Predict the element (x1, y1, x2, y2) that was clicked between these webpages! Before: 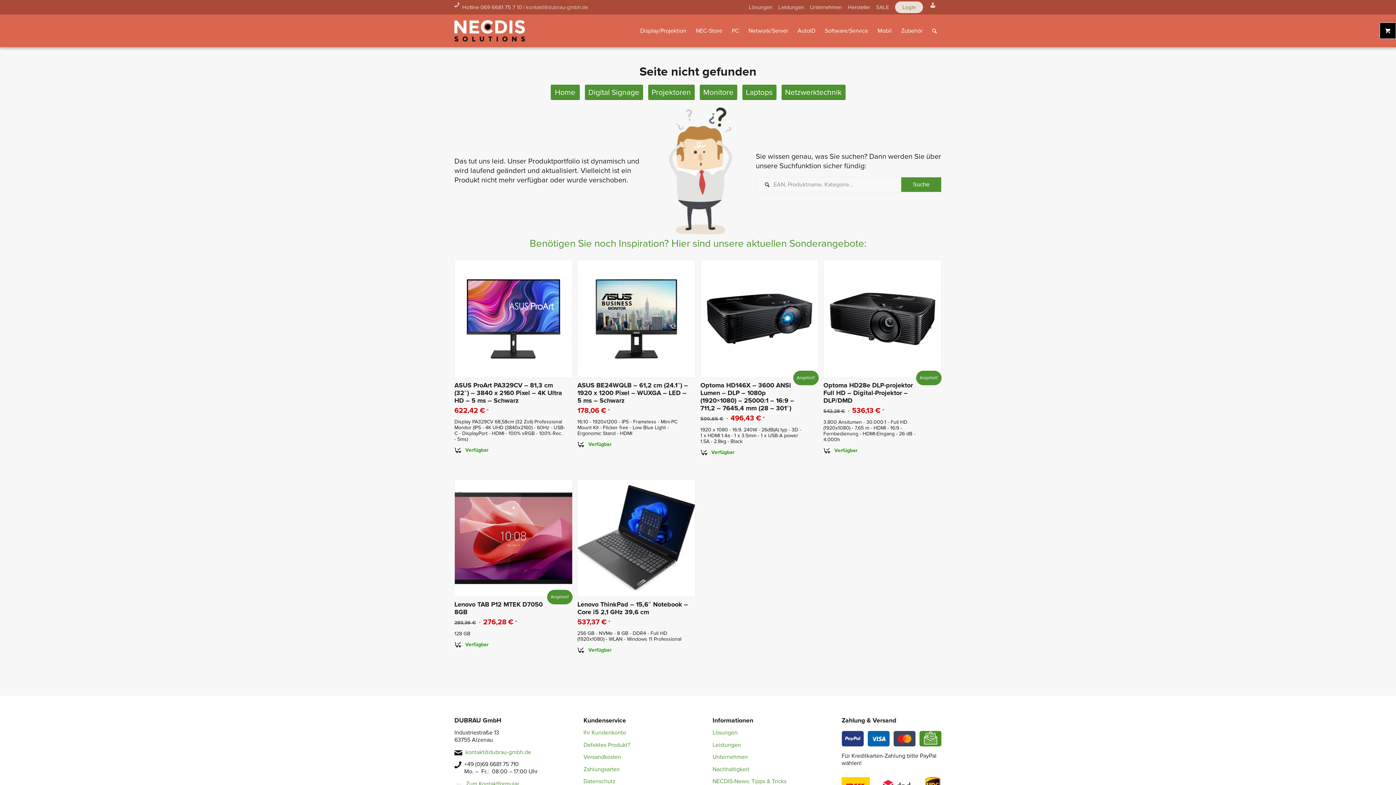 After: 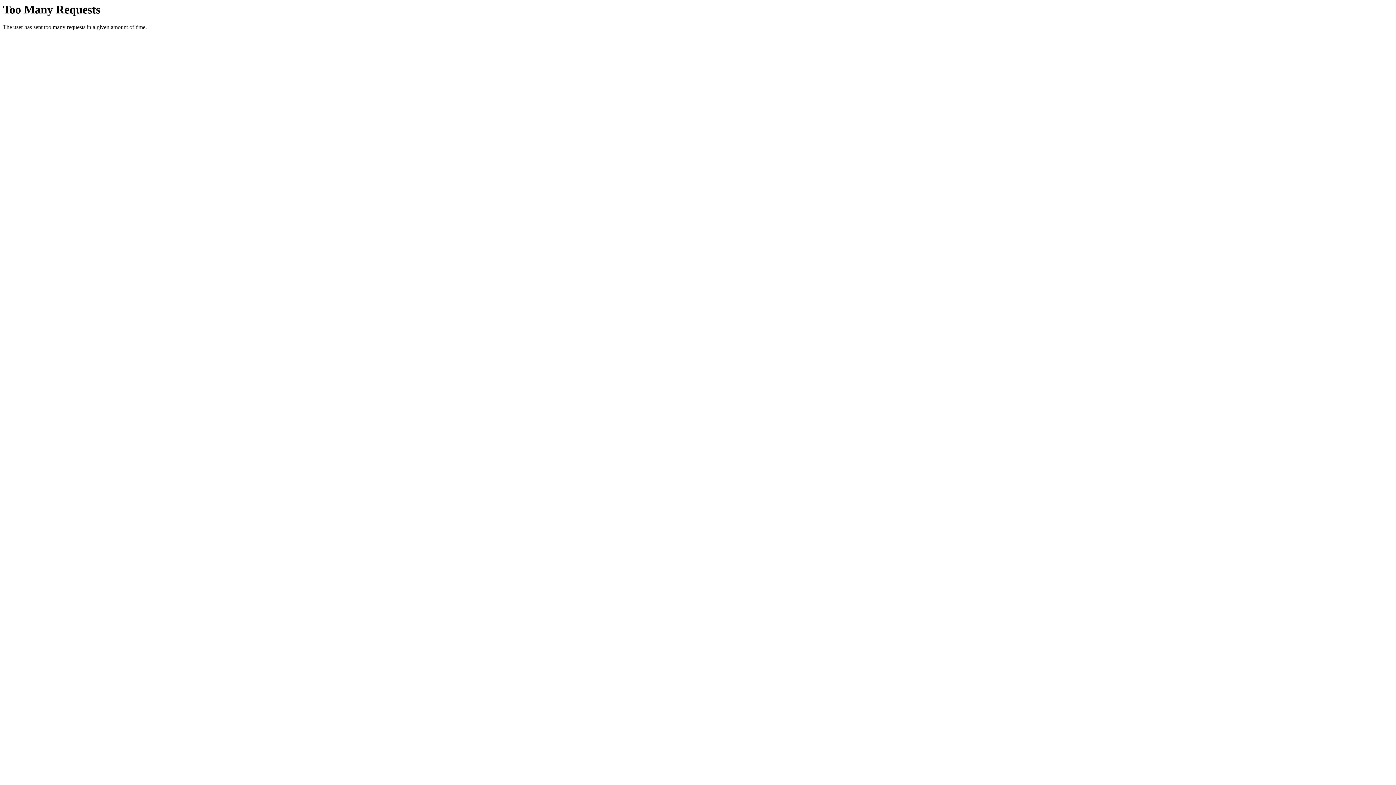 Action: bbox: (712, 753, 748, 761) label: Unternehmen